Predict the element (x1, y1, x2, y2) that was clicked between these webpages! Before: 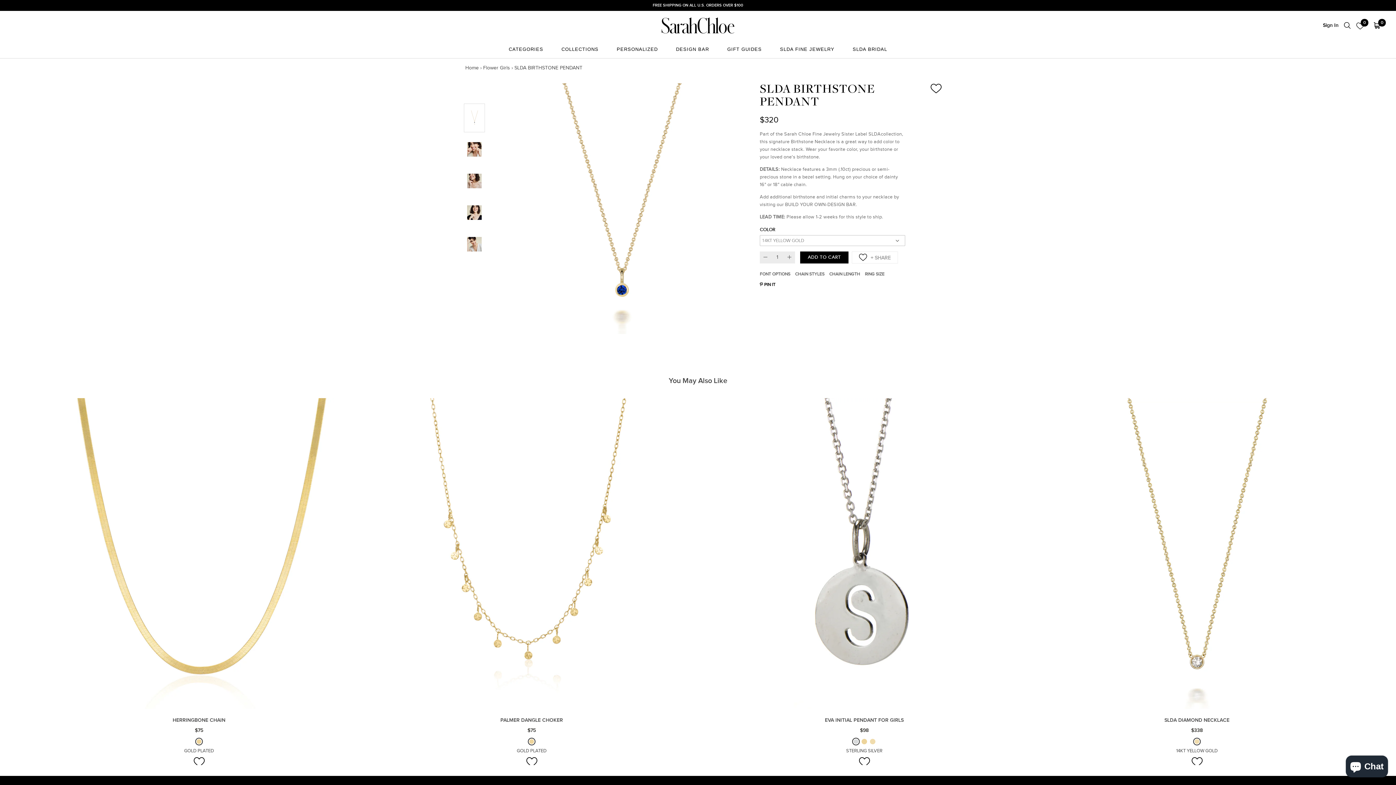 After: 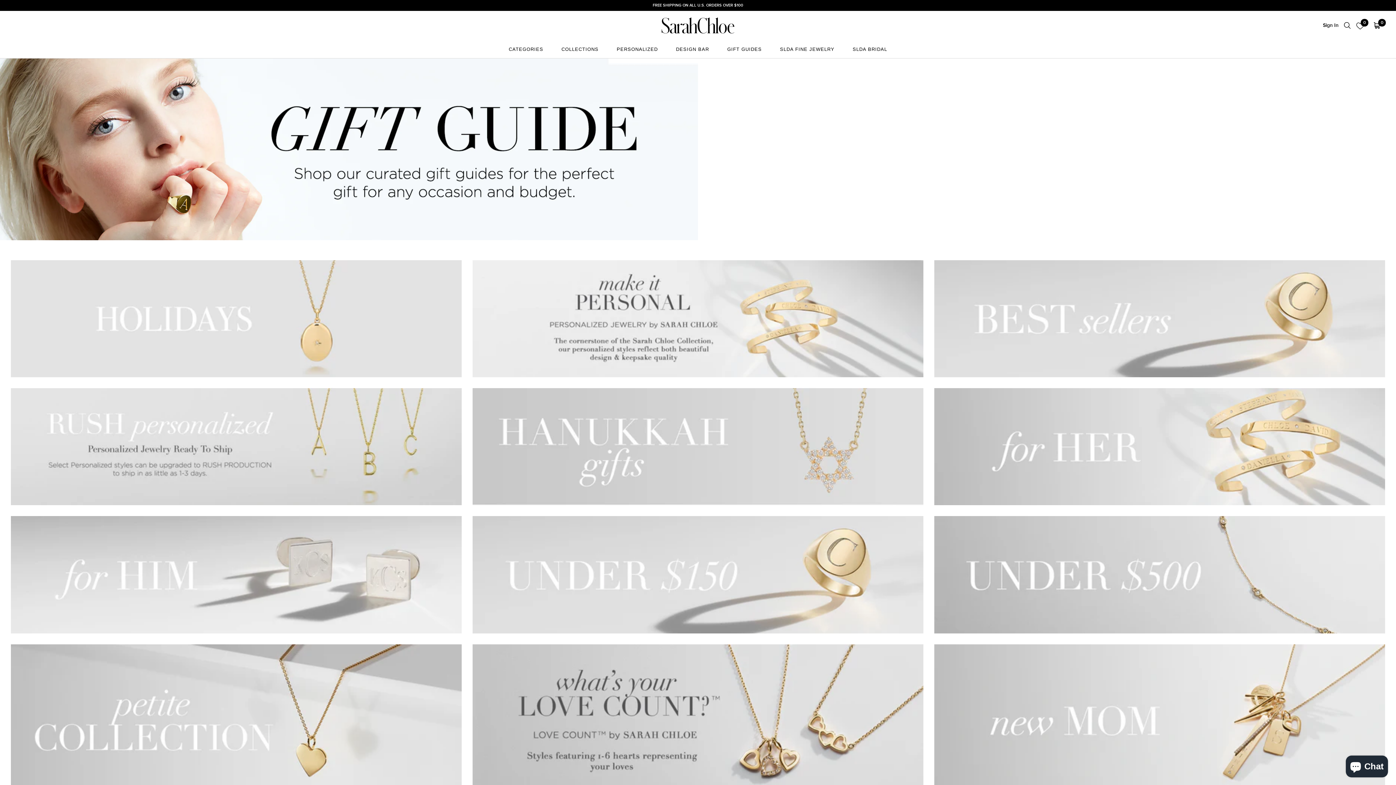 Action: label: GIFT GUIDES
GIFT GUIDES bbox: (723, 39, 765, 58)